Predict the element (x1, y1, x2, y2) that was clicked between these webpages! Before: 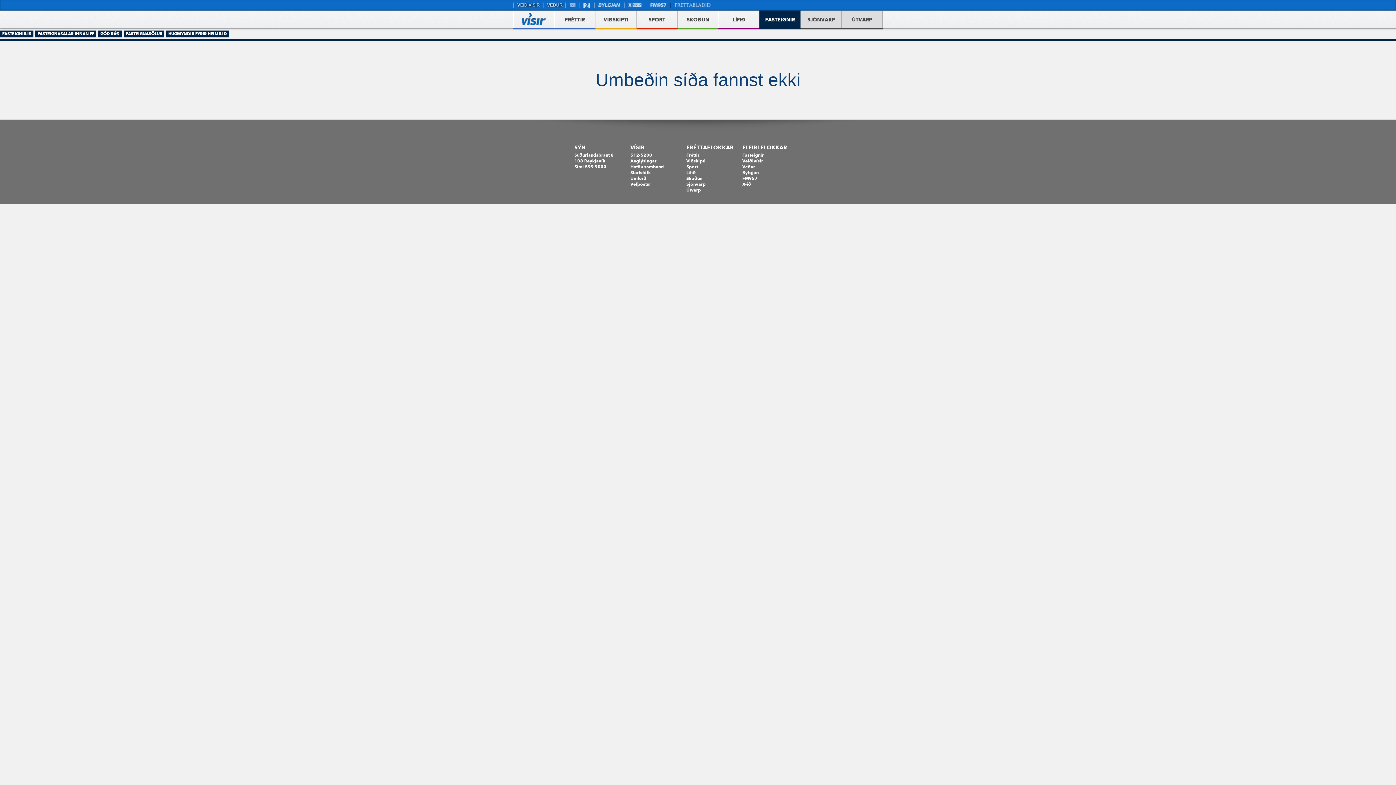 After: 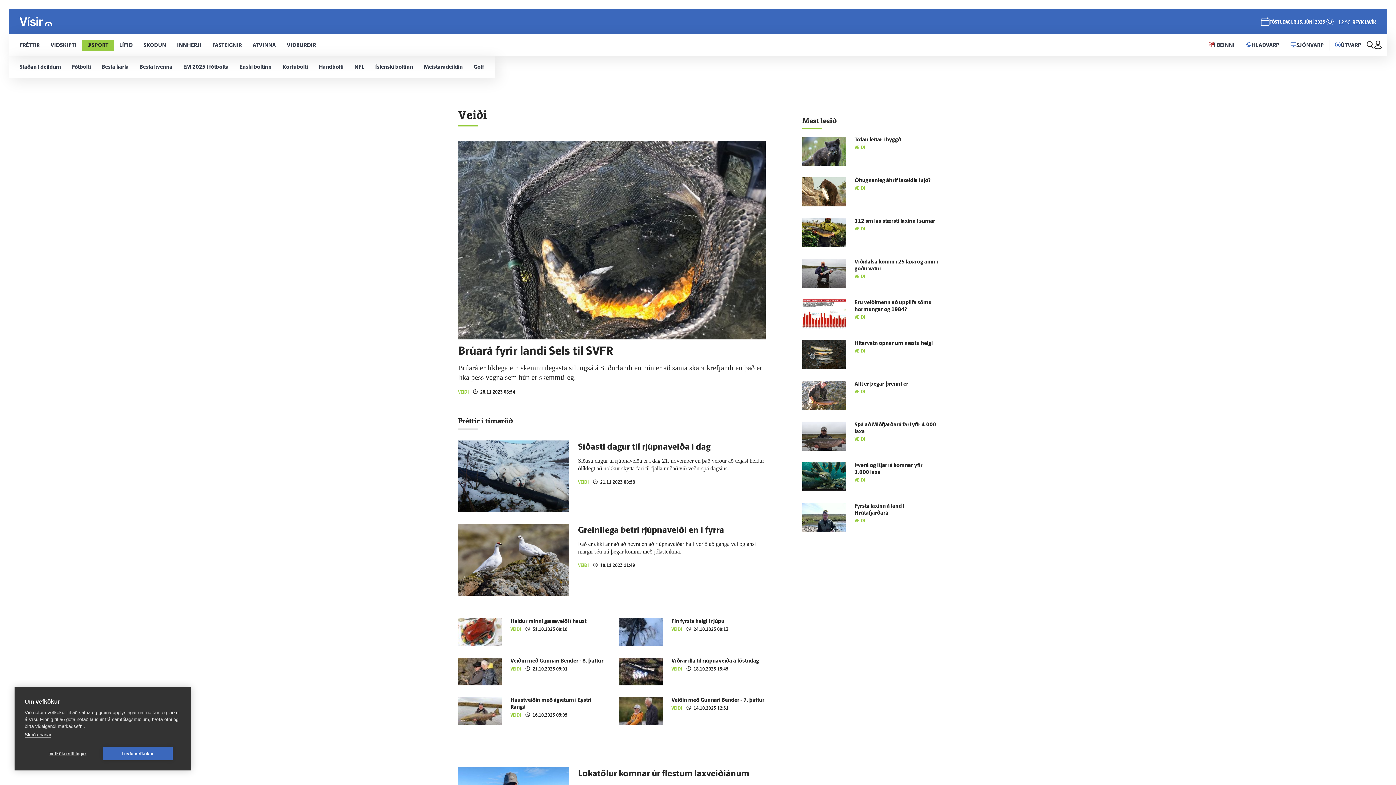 Action: label: VEIÐIVÍSIR bbox: (517, 2, 539, 7)